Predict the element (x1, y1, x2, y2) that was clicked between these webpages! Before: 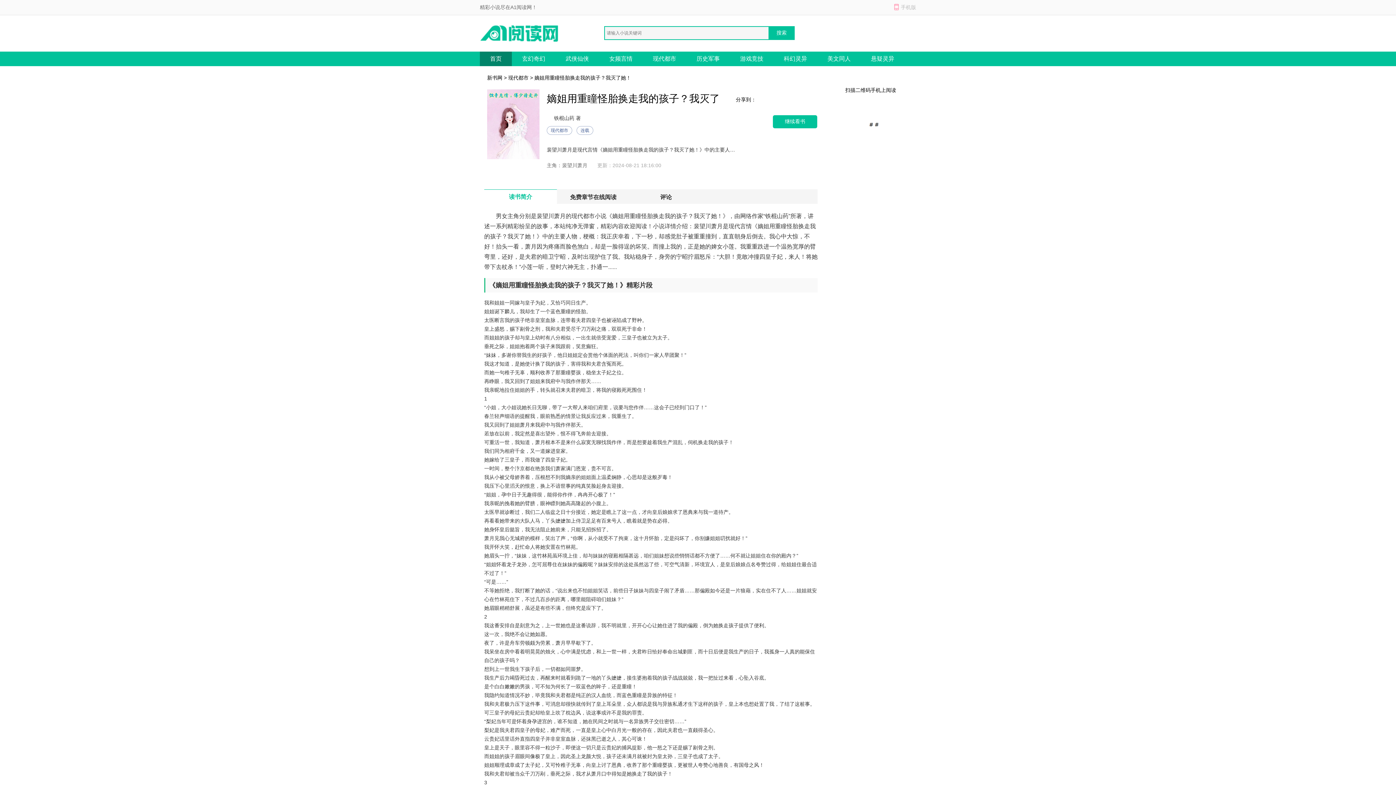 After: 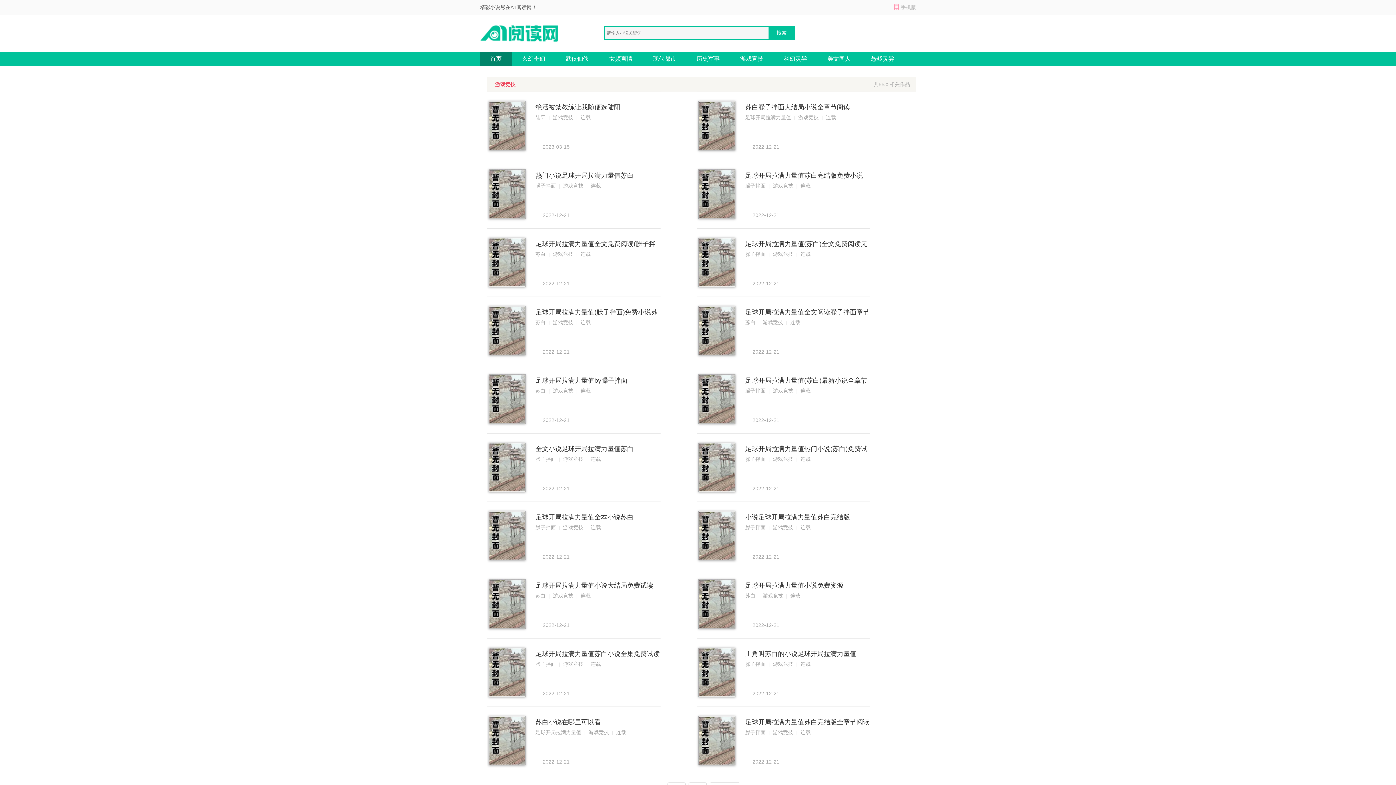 Action: bbox: (730, 51, 773, 66) label: 游戏竞技